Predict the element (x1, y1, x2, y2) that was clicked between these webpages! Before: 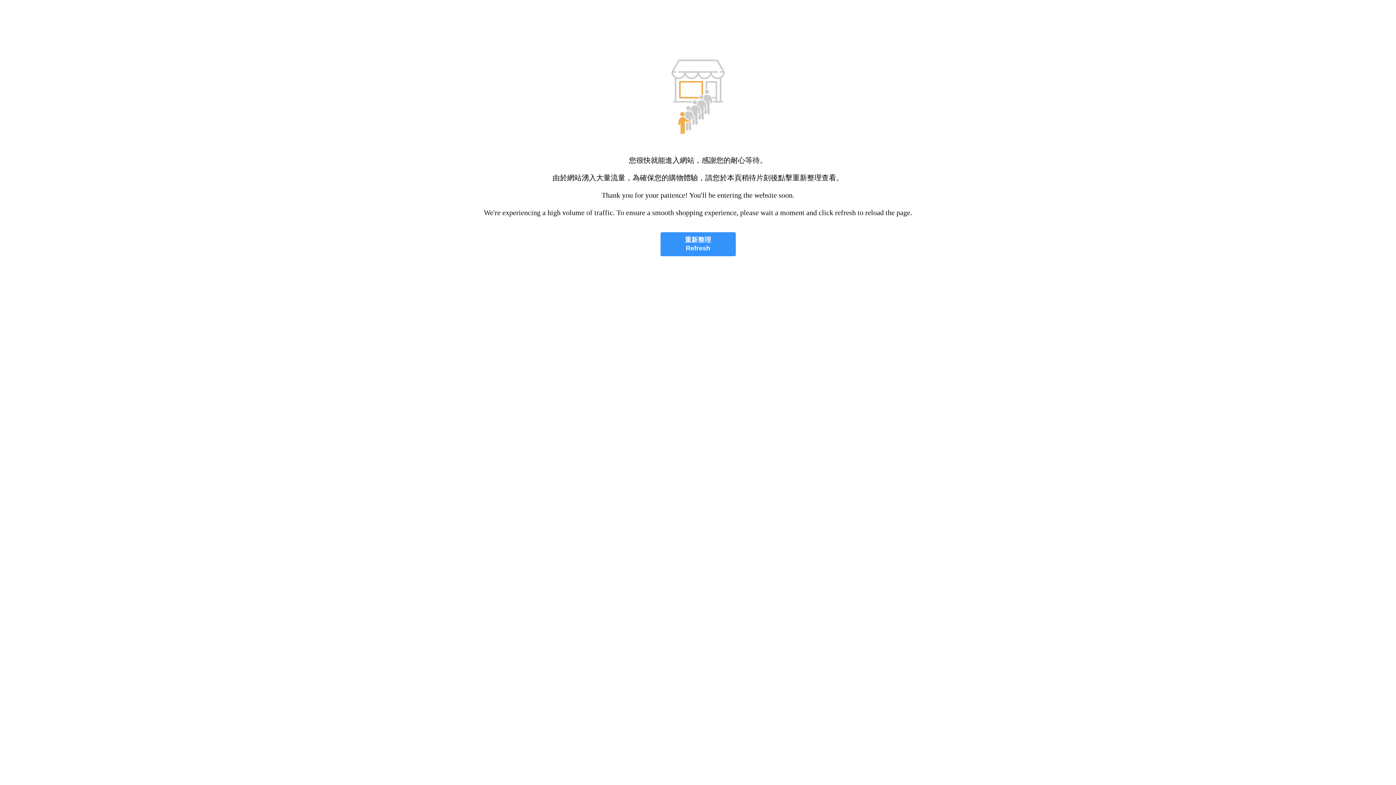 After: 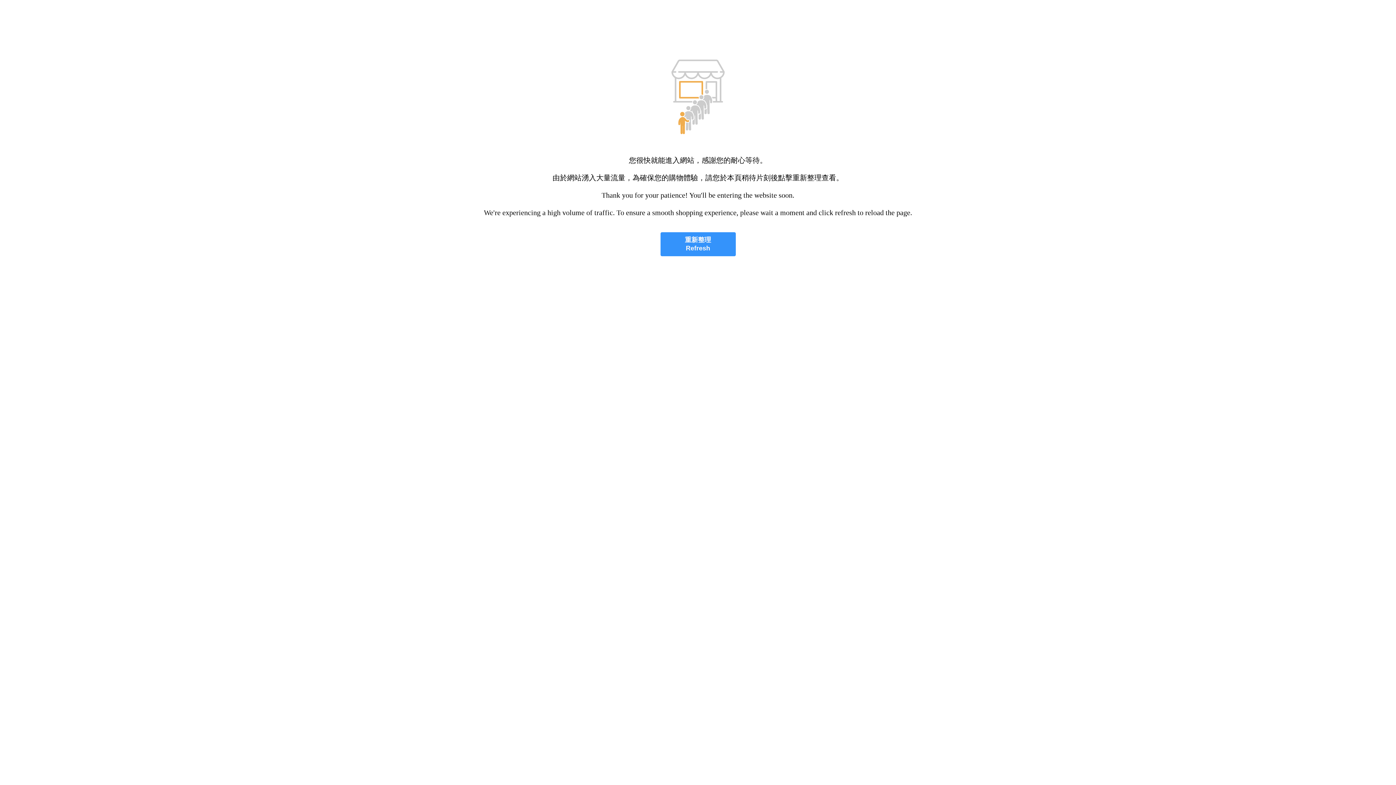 Action: label: 重新整理
Refresh bbox: (660, 232, 735, 256)